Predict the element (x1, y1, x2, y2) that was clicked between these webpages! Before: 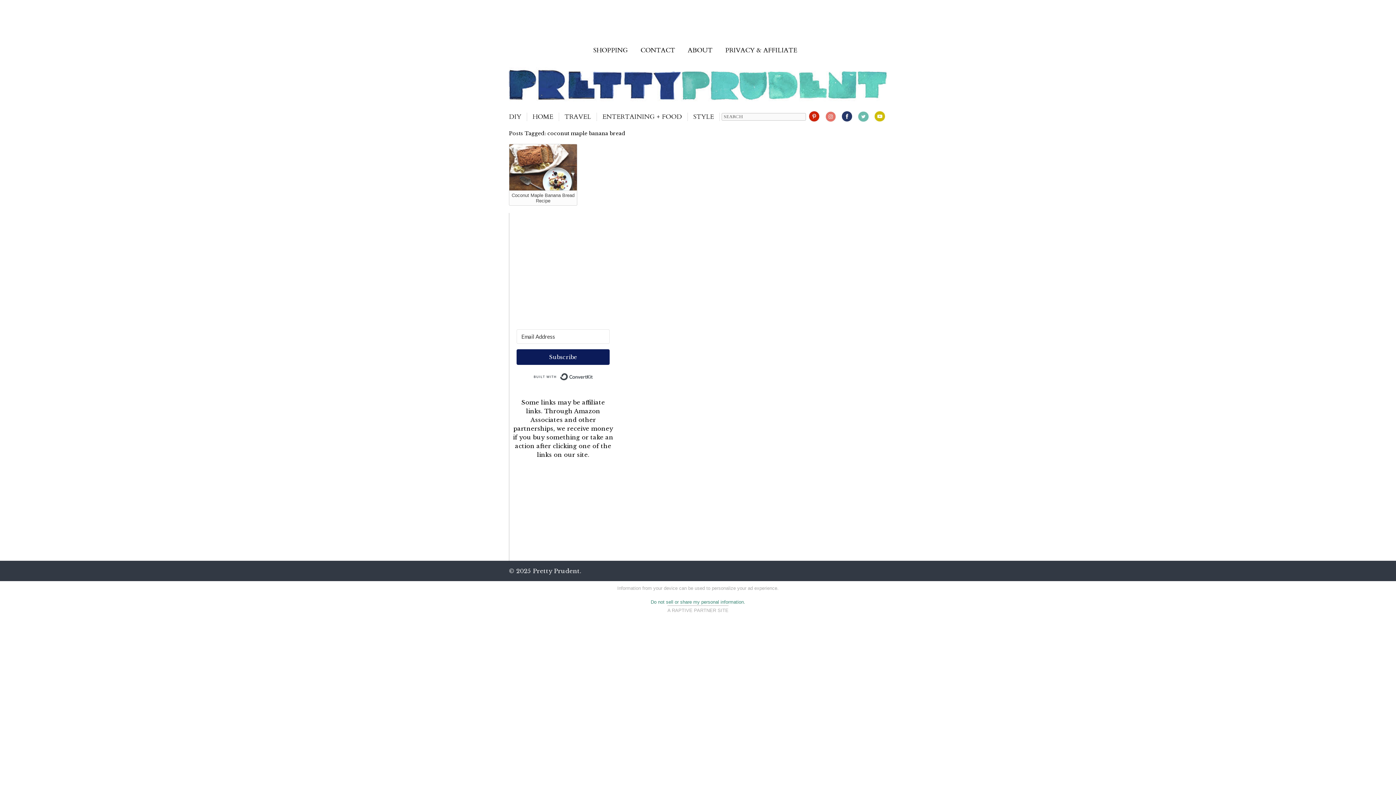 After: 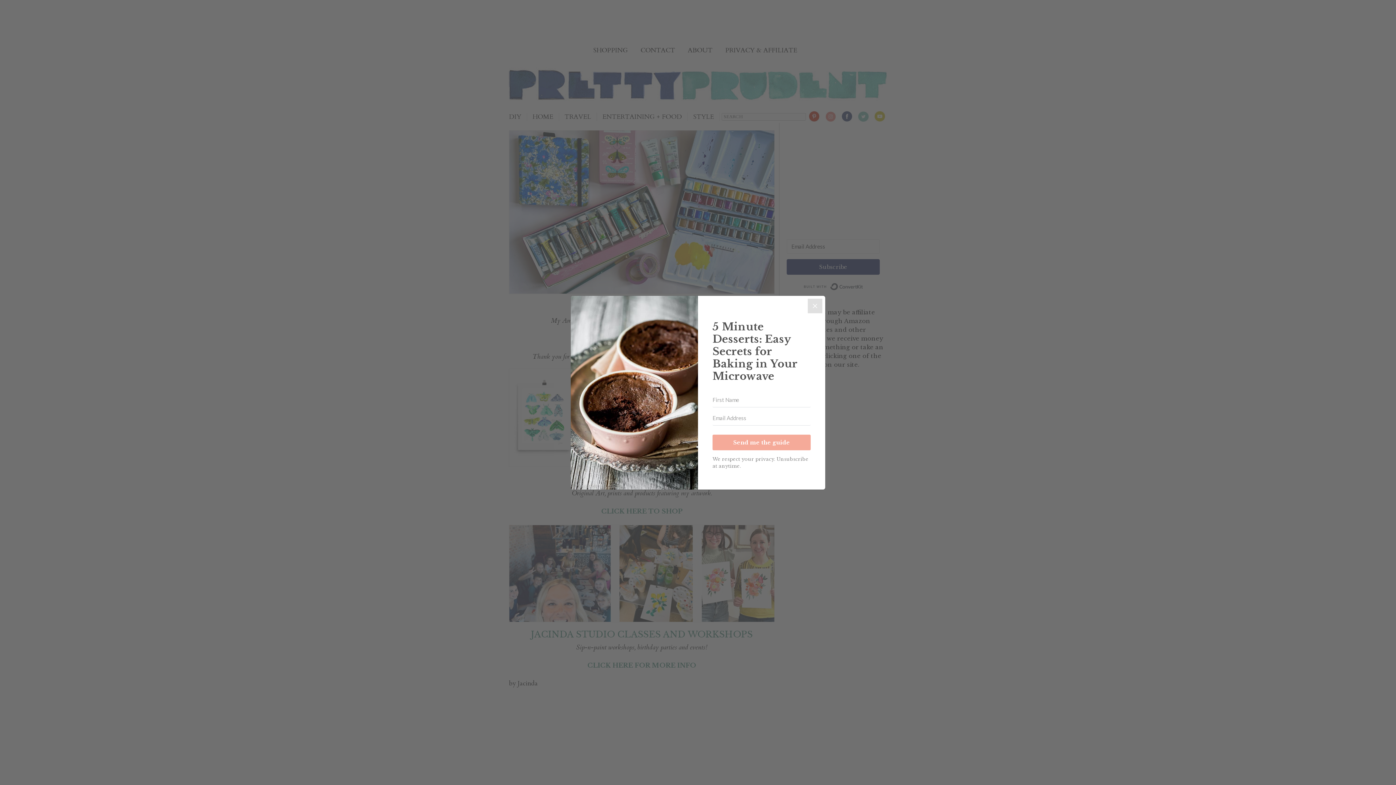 Action: label: SHOPPING bbox: (589, 45, 631, 55)